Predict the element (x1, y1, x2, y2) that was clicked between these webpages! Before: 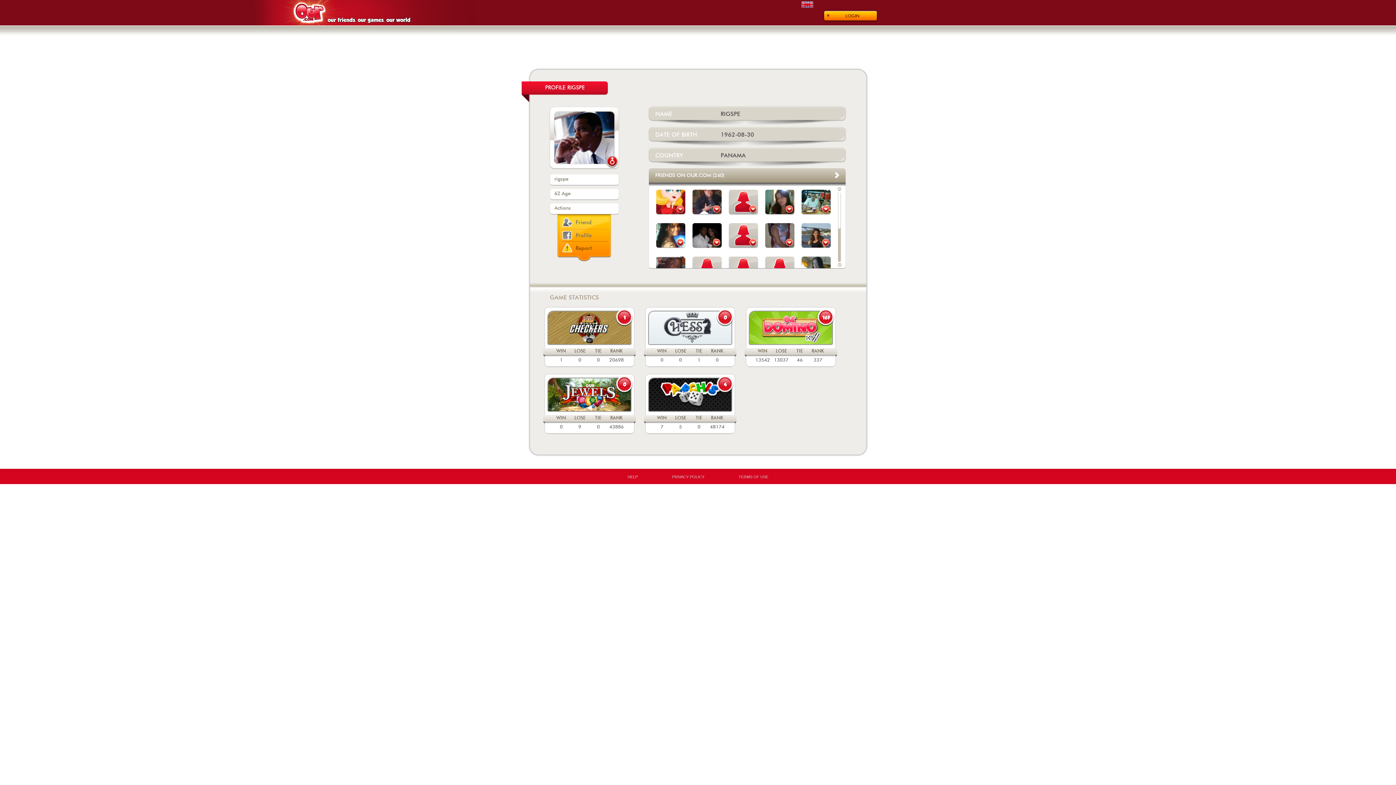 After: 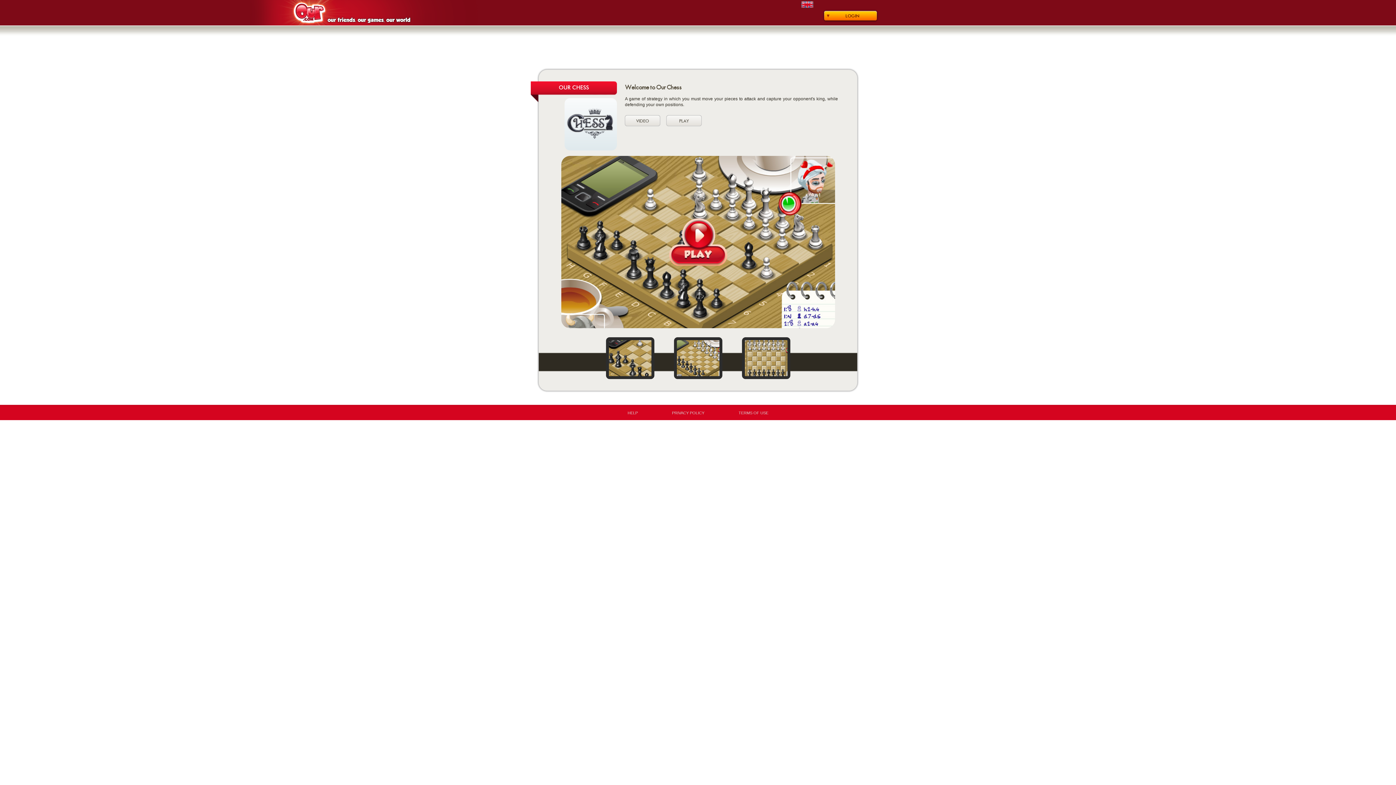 Action: bbox: (648, 324, 731, 330)